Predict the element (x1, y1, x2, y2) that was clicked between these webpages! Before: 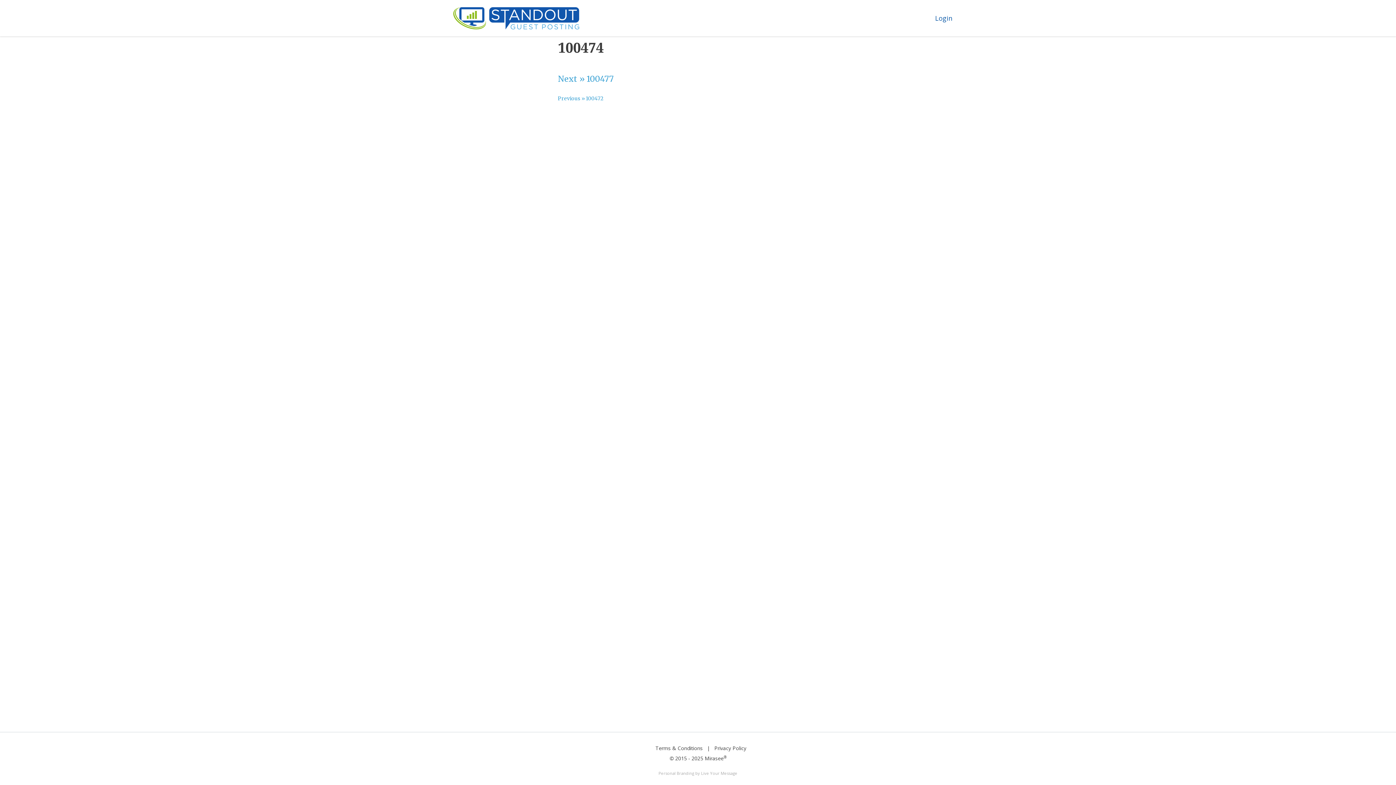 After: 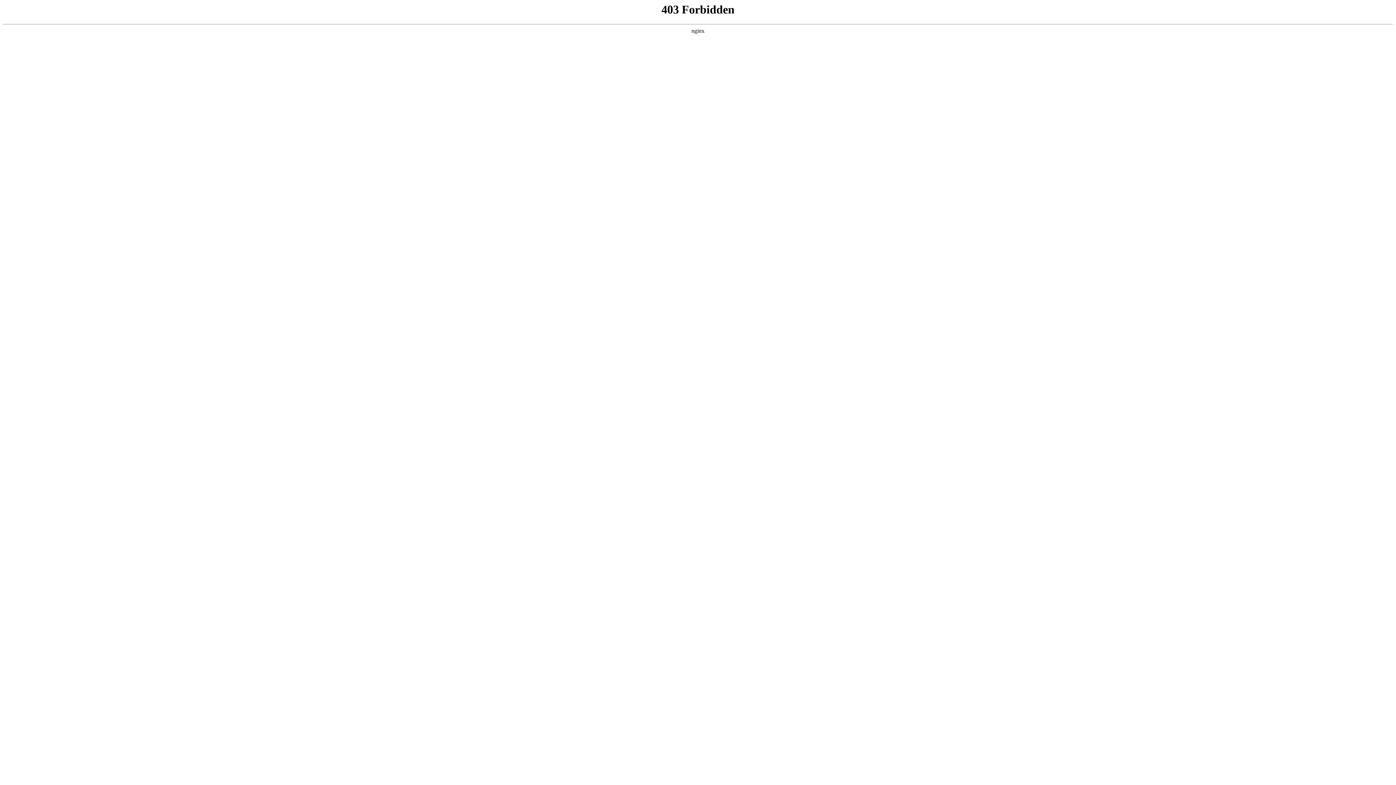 Action: bbox: (701, 770, 737, 776) label: Live Your Message